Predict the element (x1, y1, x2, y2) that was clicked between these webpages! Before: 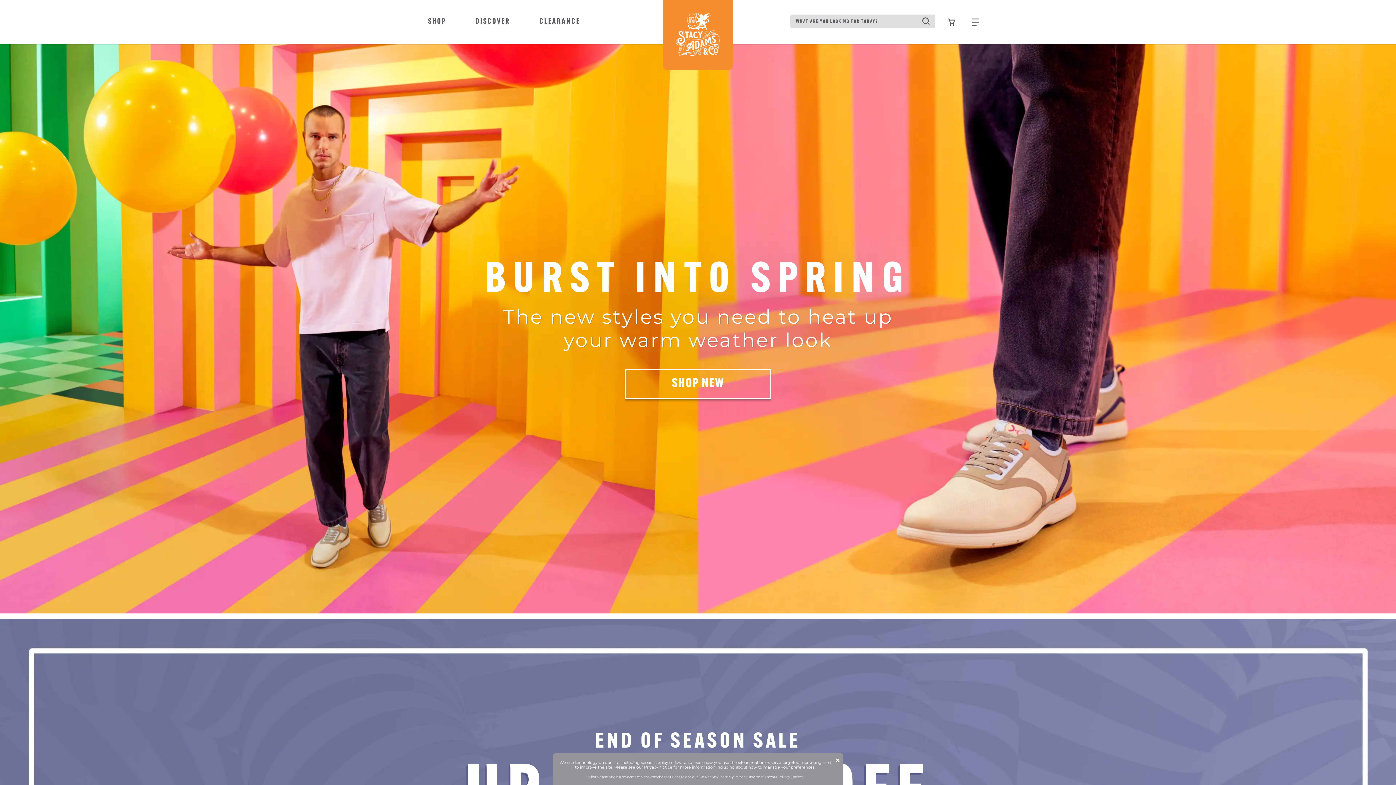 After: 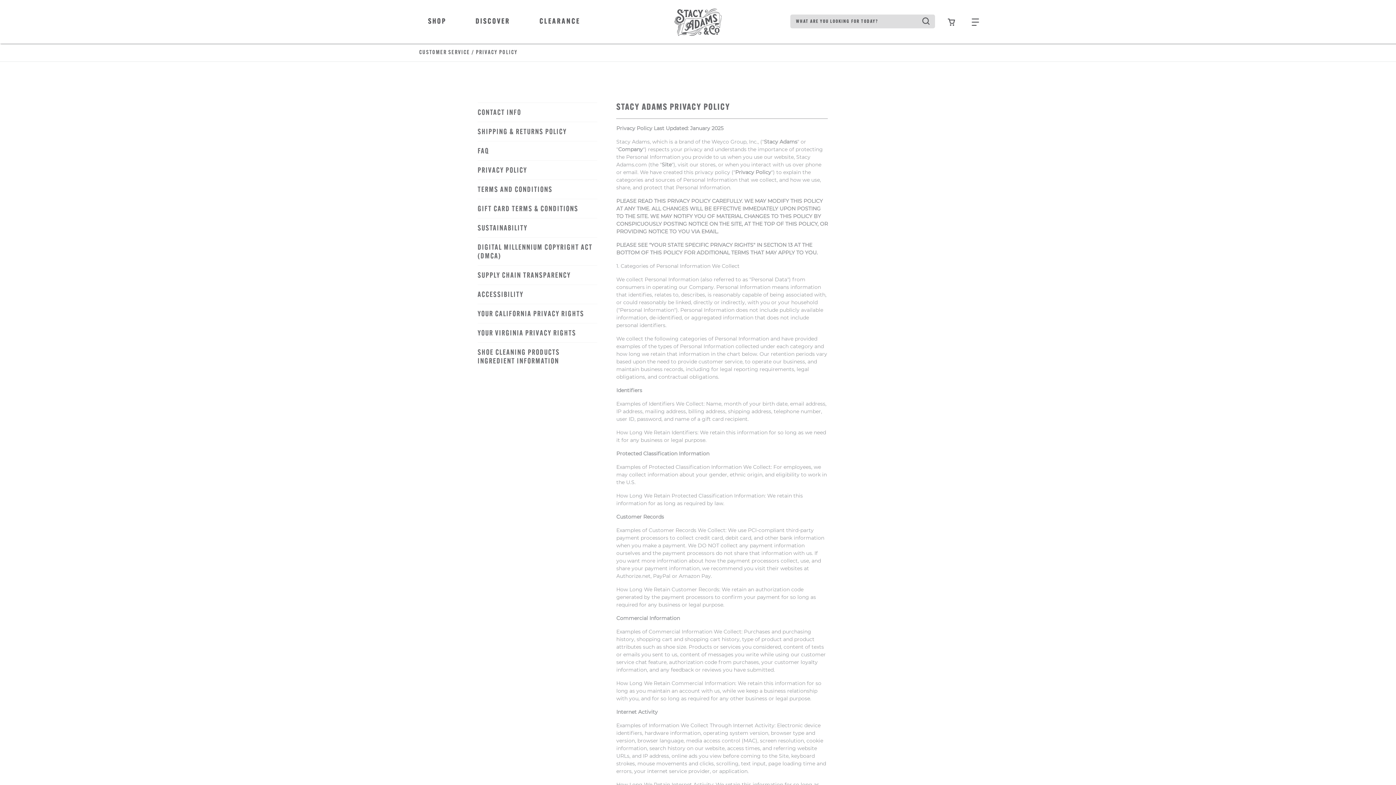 Action: bbox: (644, 765, 672, 770) label: Privacy Notice